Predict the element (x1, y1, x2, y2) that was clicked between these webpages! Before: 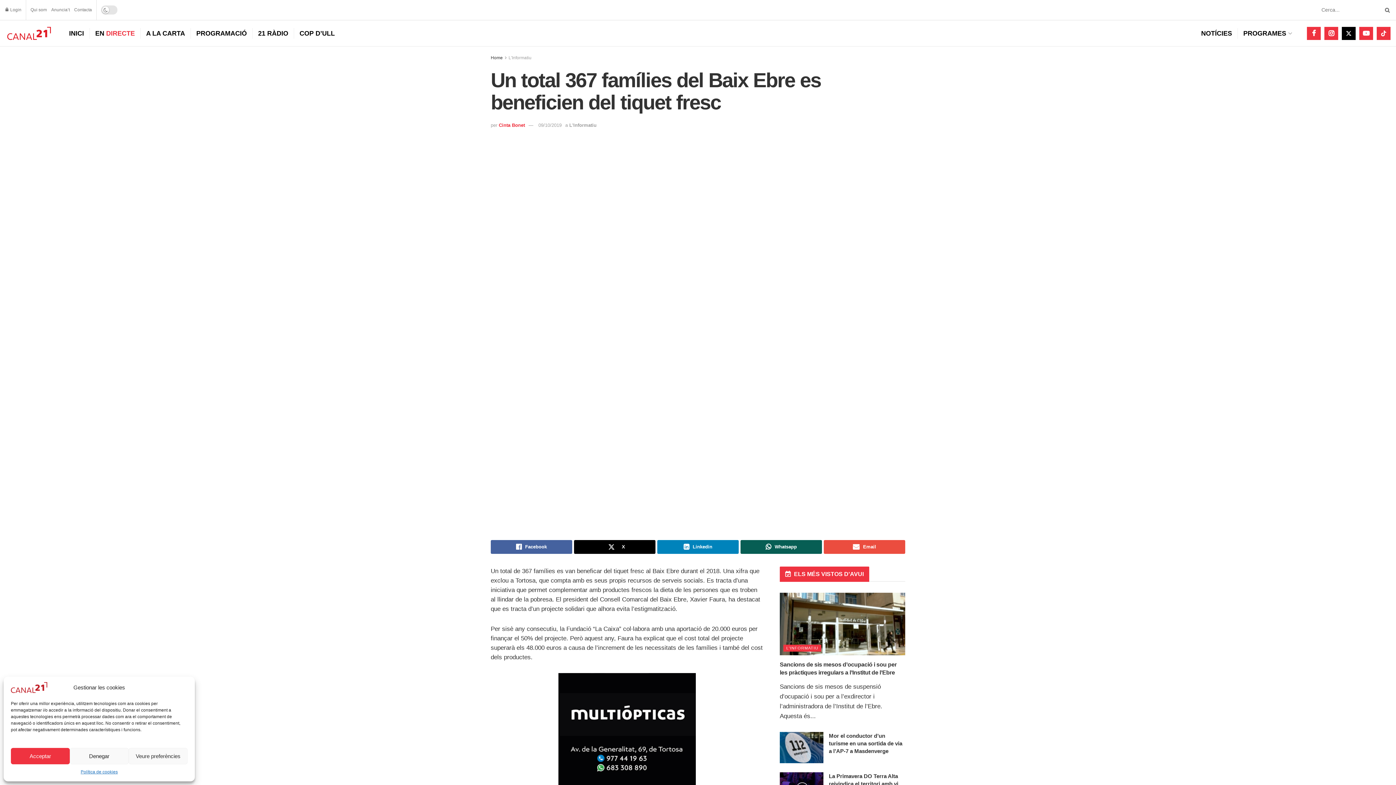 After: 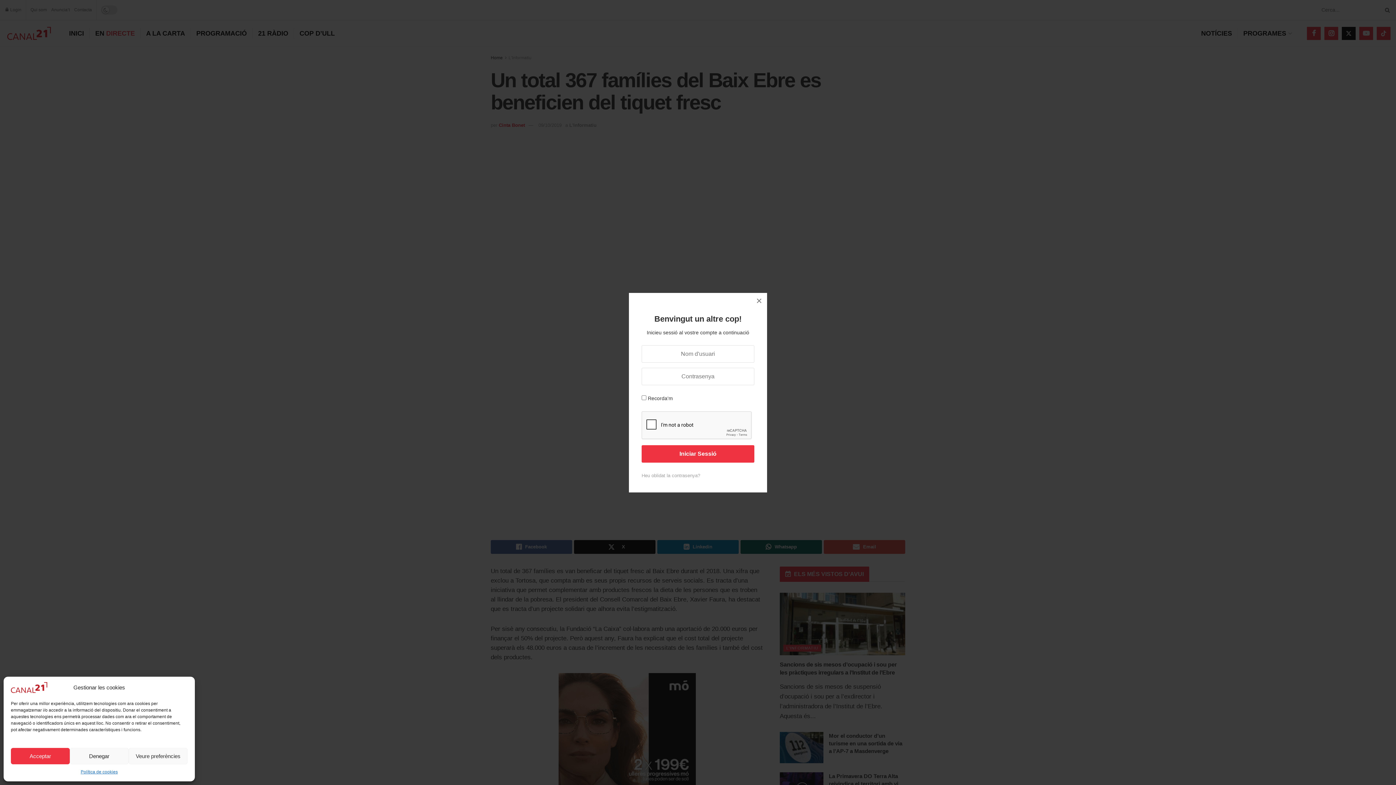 Action: bbox: (5, 0, 21, 20) label:  Login